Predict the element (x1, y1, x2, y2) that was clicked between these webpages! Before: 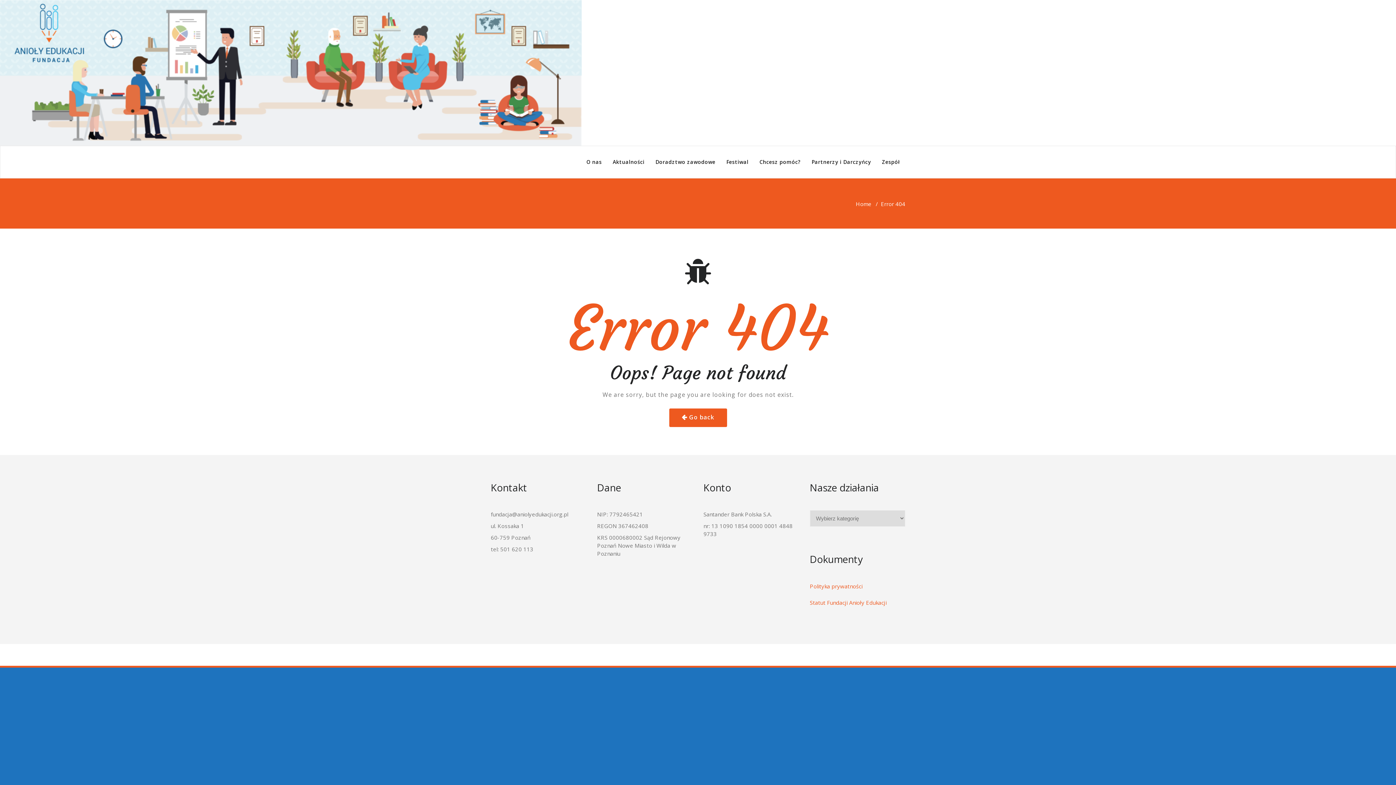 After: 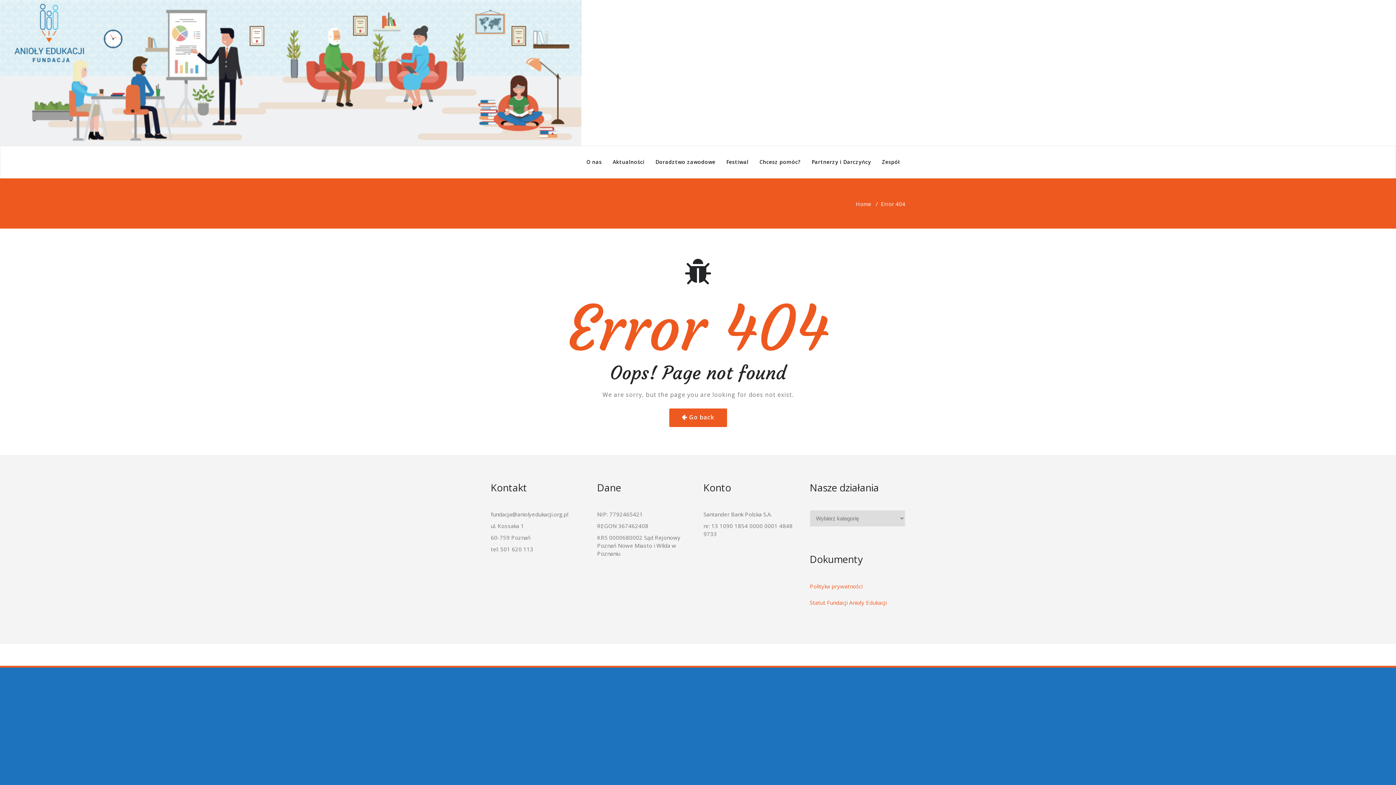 Action: label: Statut Fundacji Anioły Edukacji bbox: (810, 599, 886, 606)